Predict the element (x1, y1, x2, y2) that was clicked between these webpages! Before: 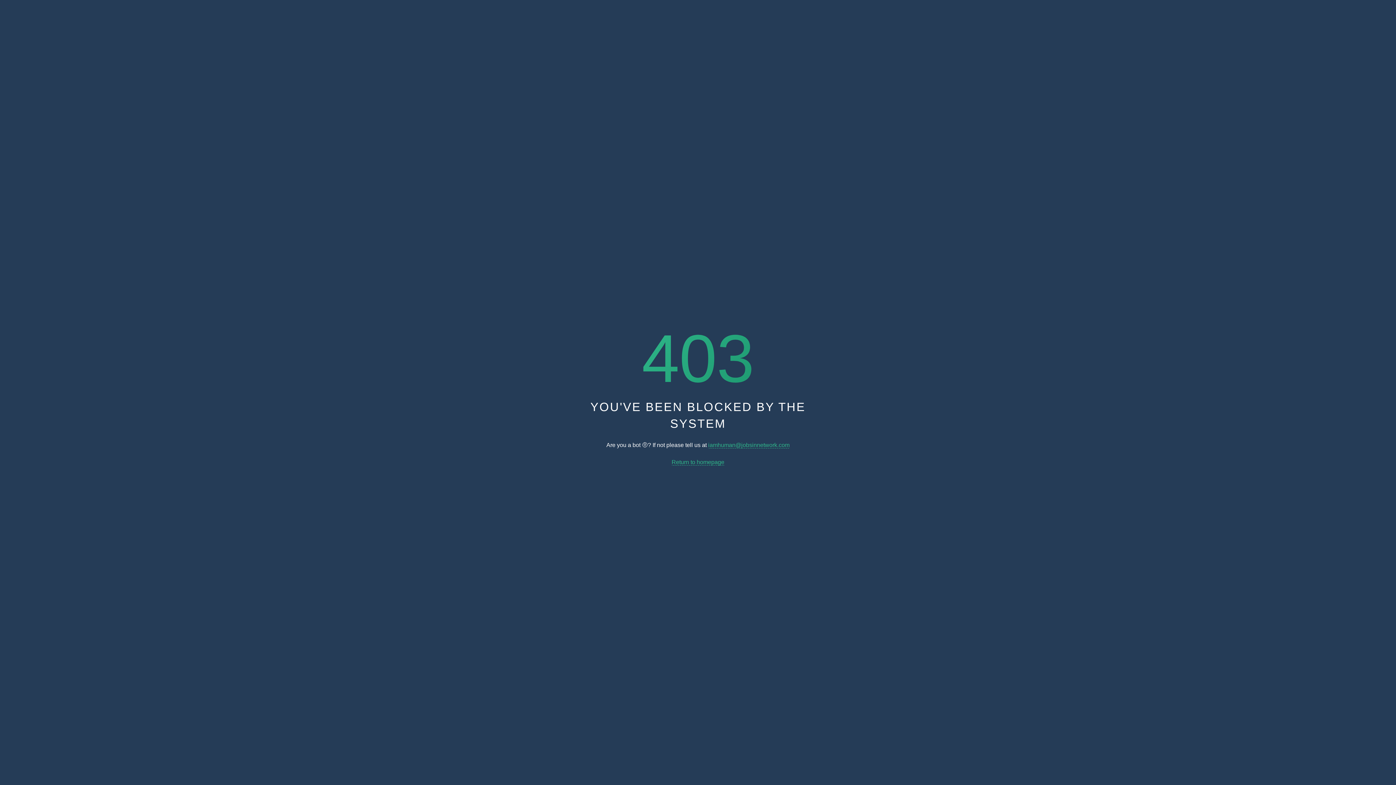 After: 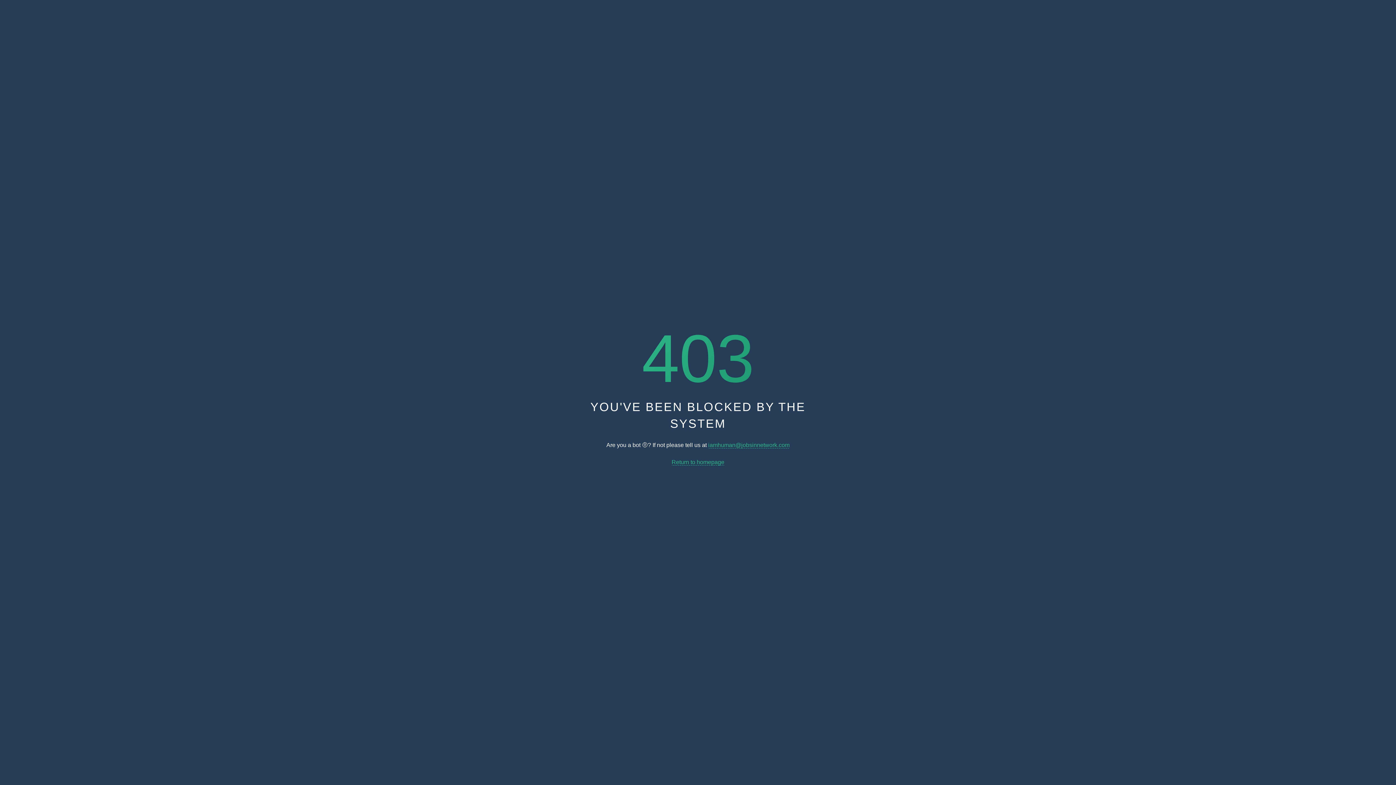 Action: bbox: (708, 442, 789, 448) label: iamhuman@jobsinnetwork.com